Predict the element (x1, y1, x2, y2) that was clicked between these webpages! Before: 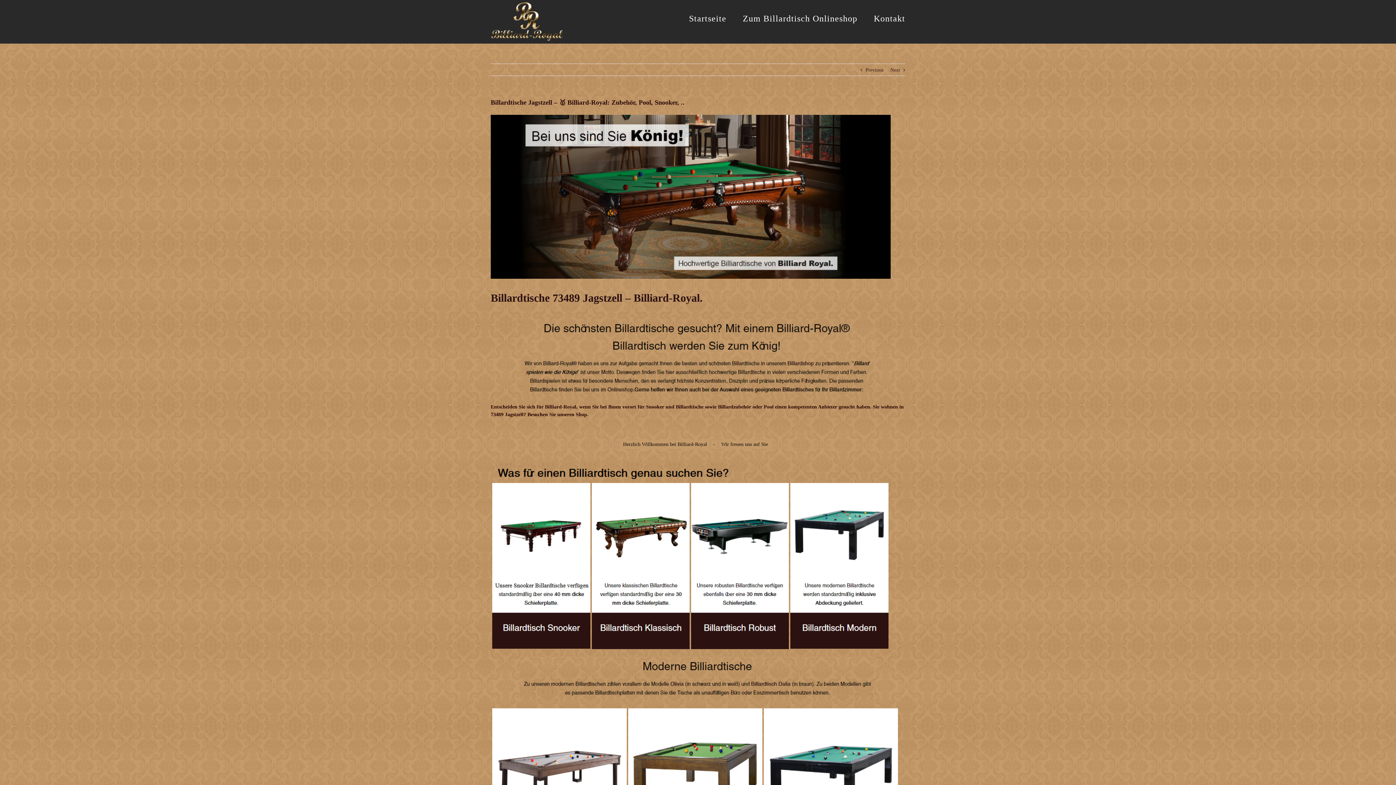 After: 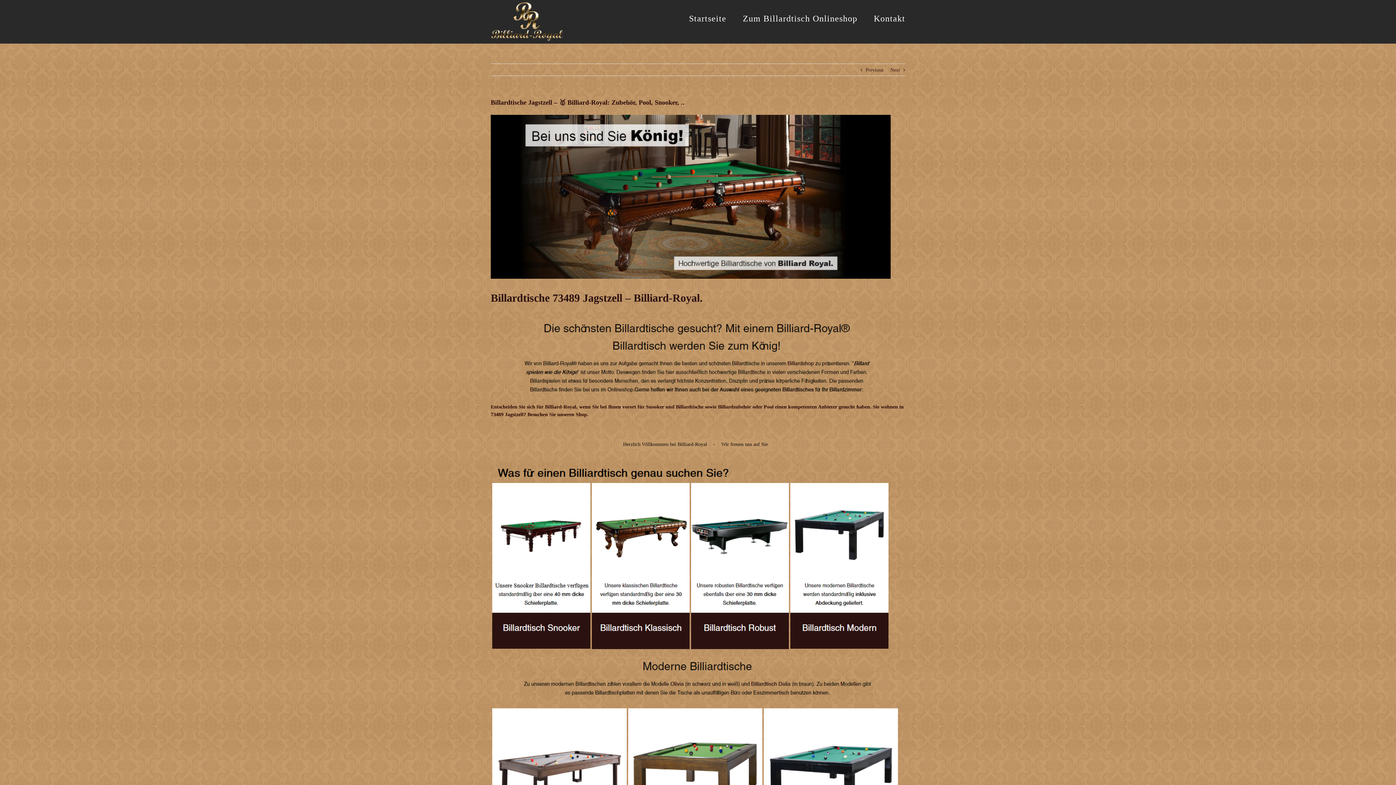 Action: label: Herzlich Willkommen bei Billiard-Royal bbox: (620, 440, 709, 448)